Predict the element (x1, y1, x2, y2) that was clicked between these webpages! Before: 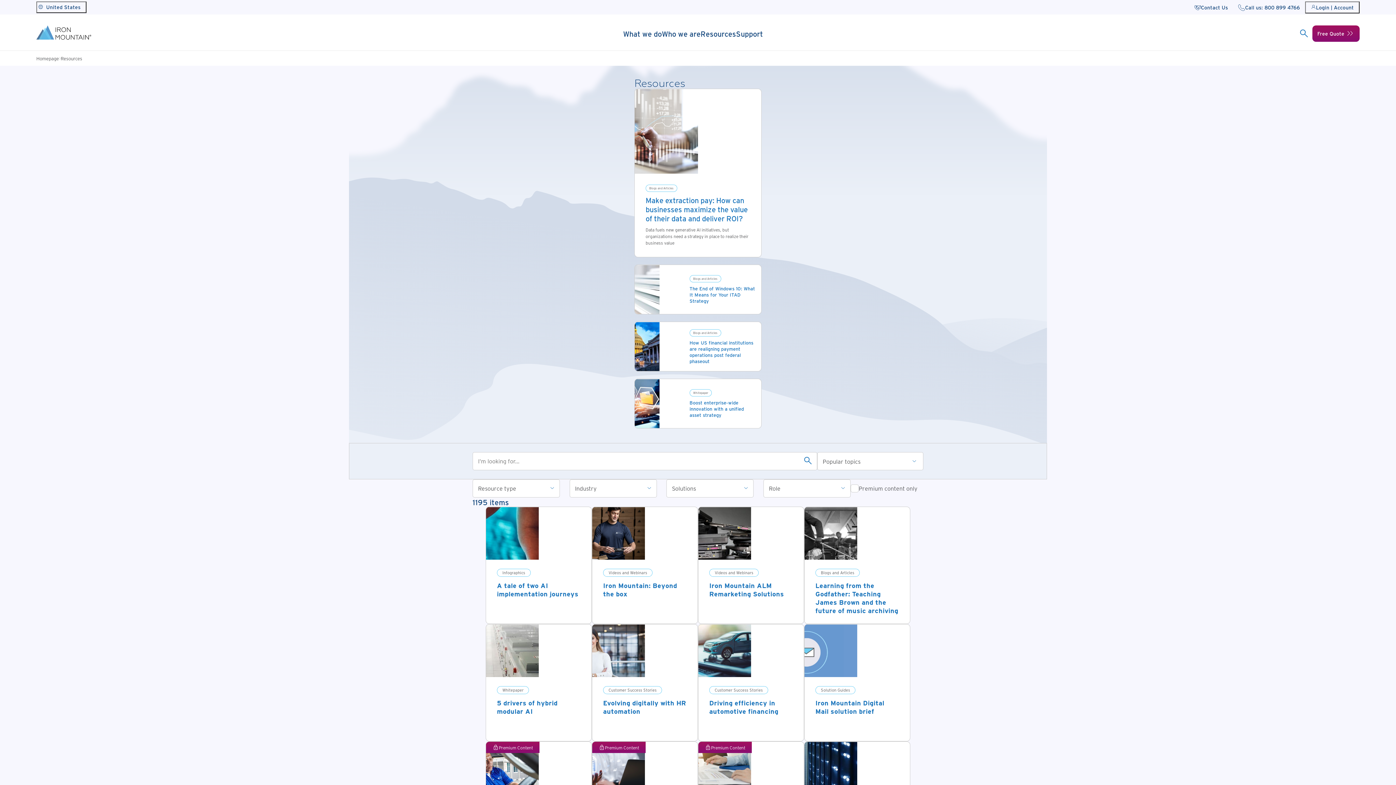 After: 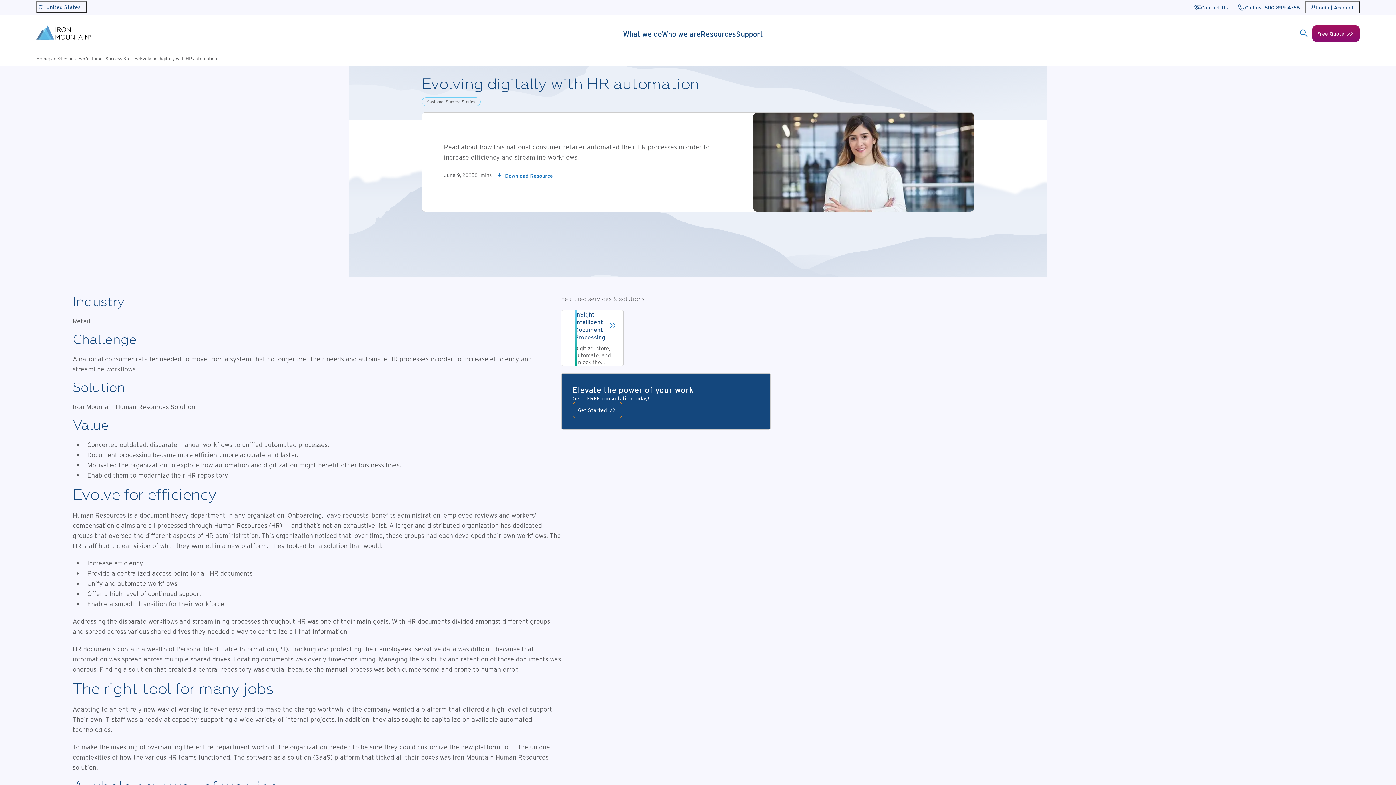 Action: bbox: (592, 677, 697, 741) label: Customer Success Stories
Evolving digitally with HR automation